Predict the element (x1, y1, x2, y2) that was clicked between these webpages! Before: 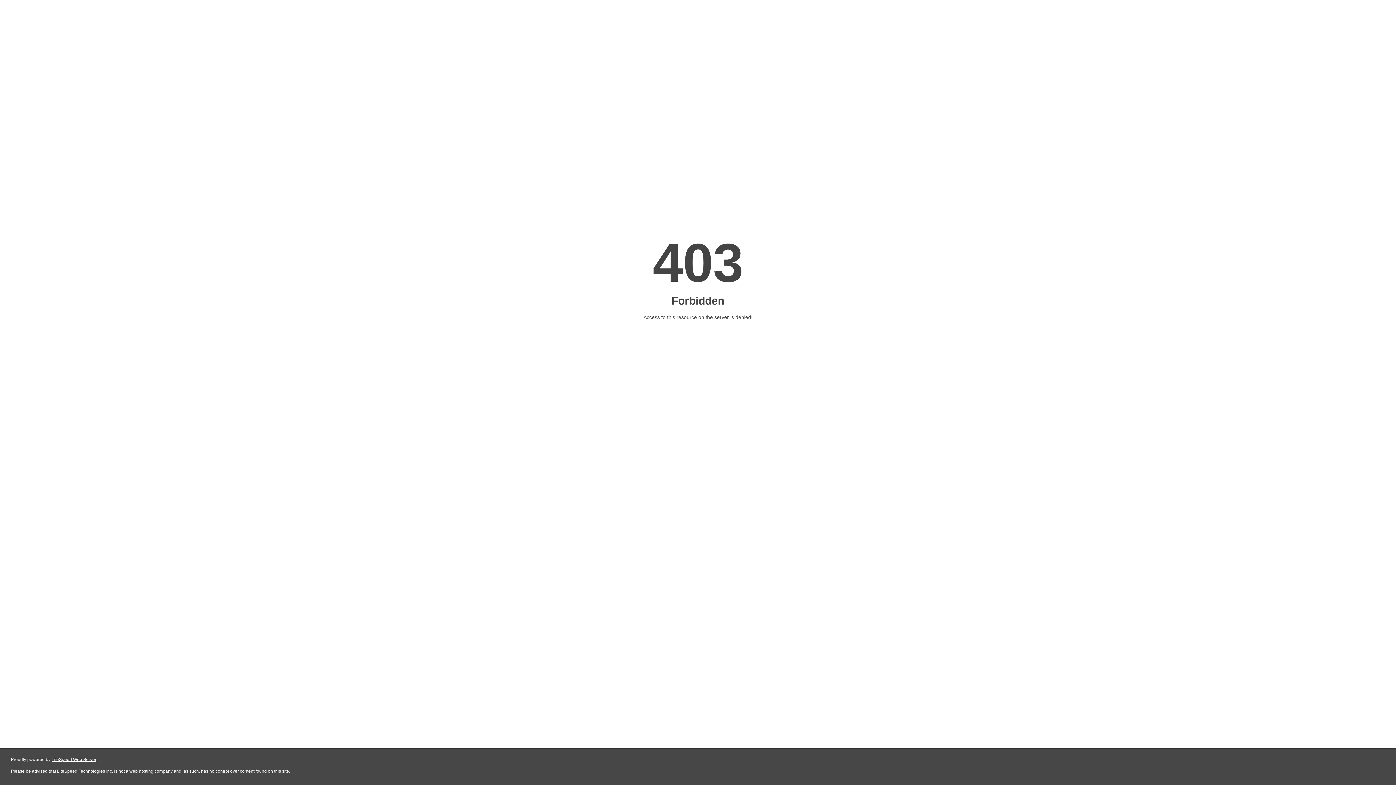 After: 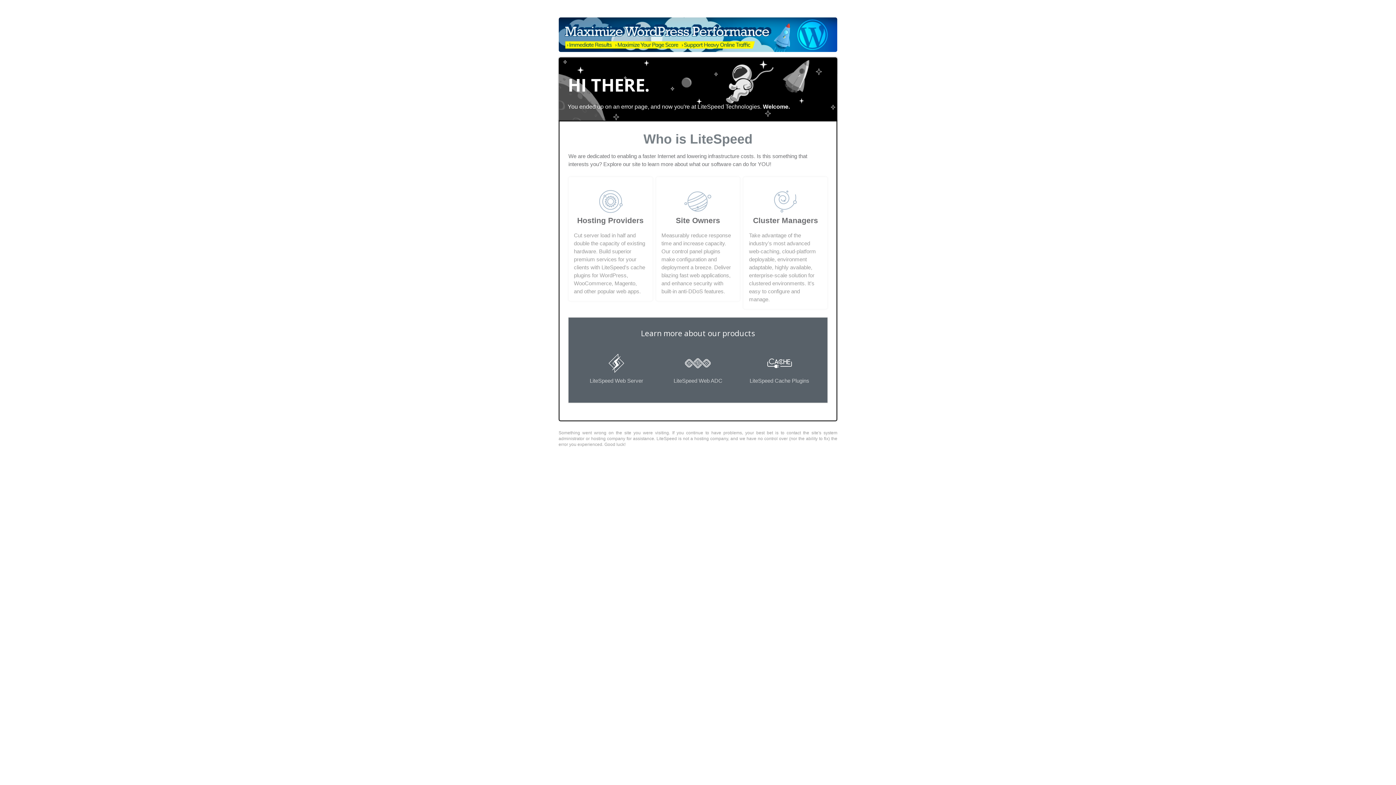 Action: label: LiteSpeed Web Server bbox: (51, 757, 96, 762)